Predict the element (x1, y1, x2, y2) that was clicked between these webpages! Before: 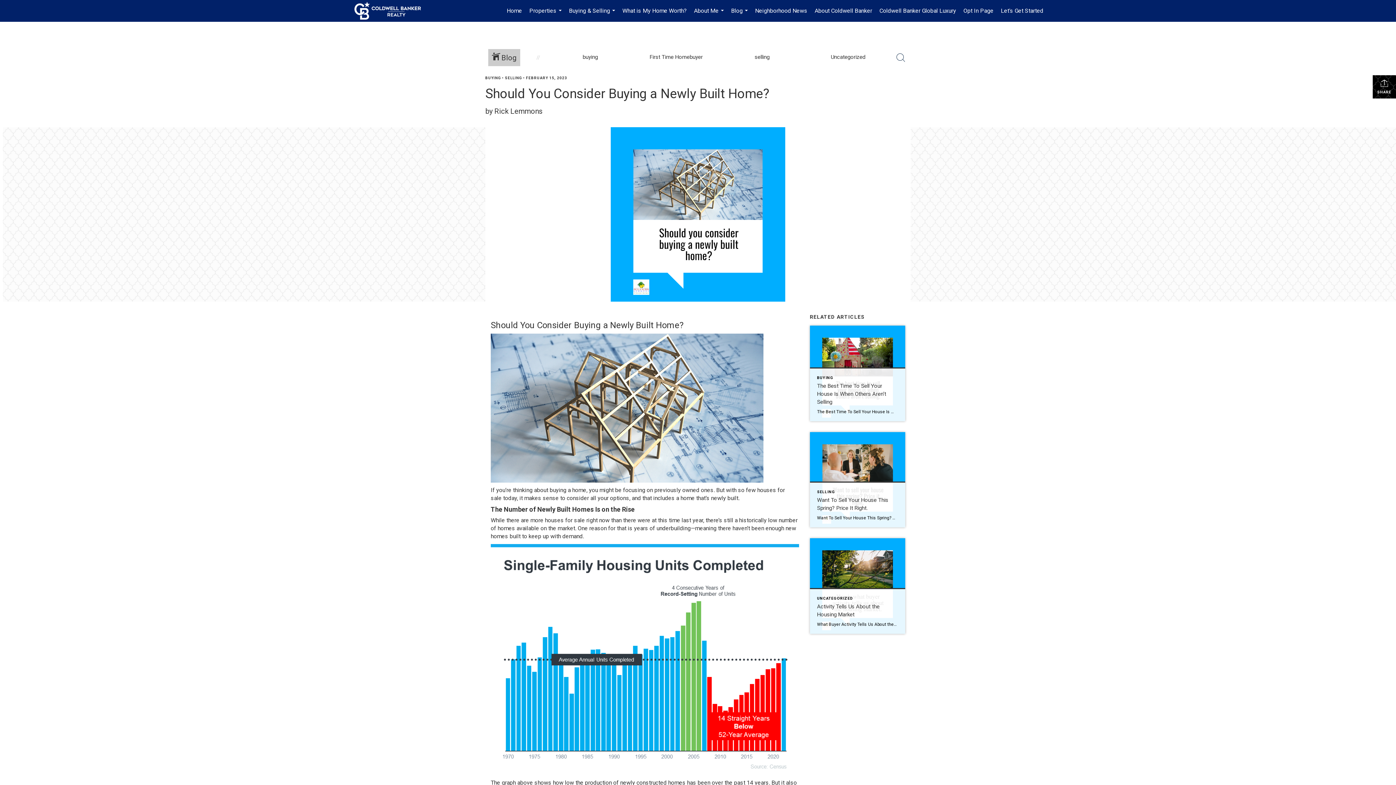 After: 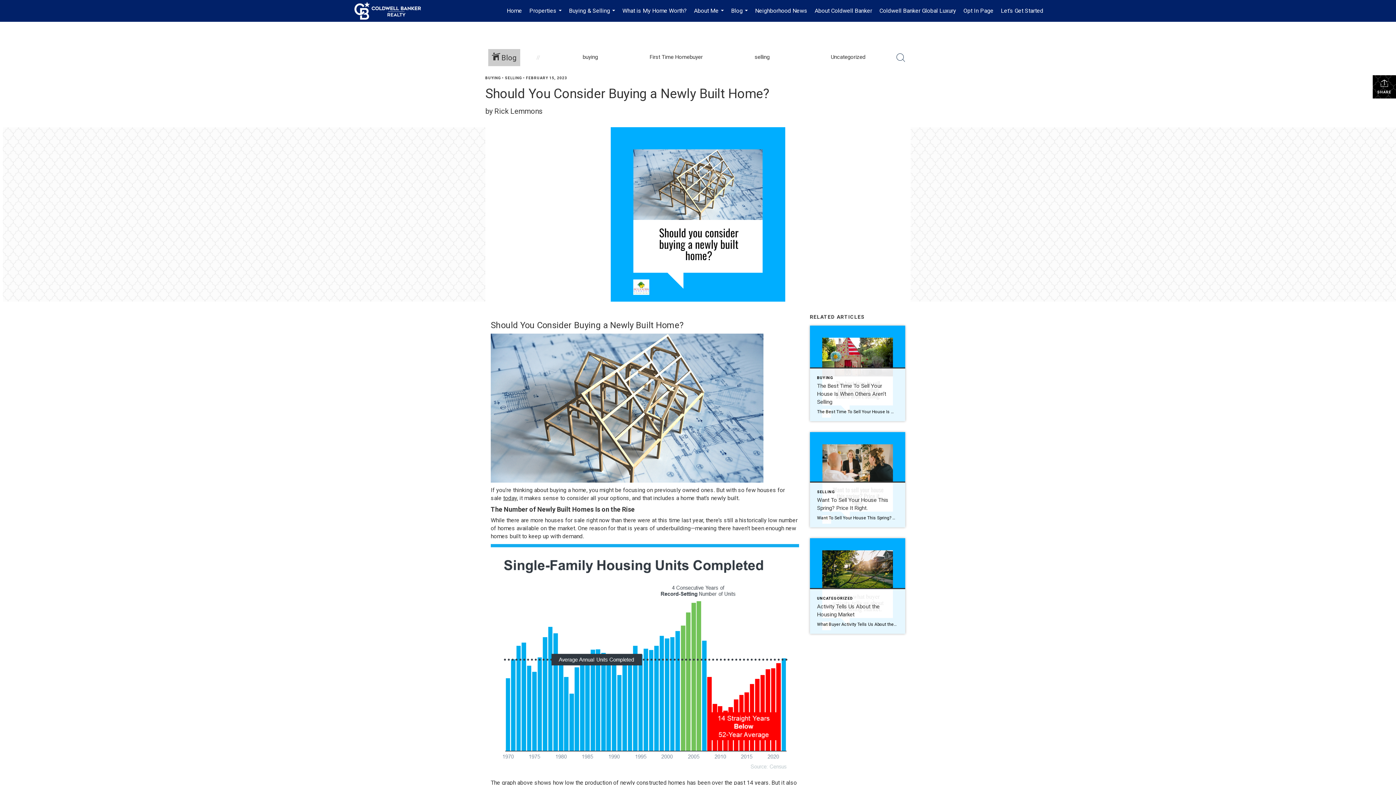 Action: bbox: (503, 494, 517, 501) label: today